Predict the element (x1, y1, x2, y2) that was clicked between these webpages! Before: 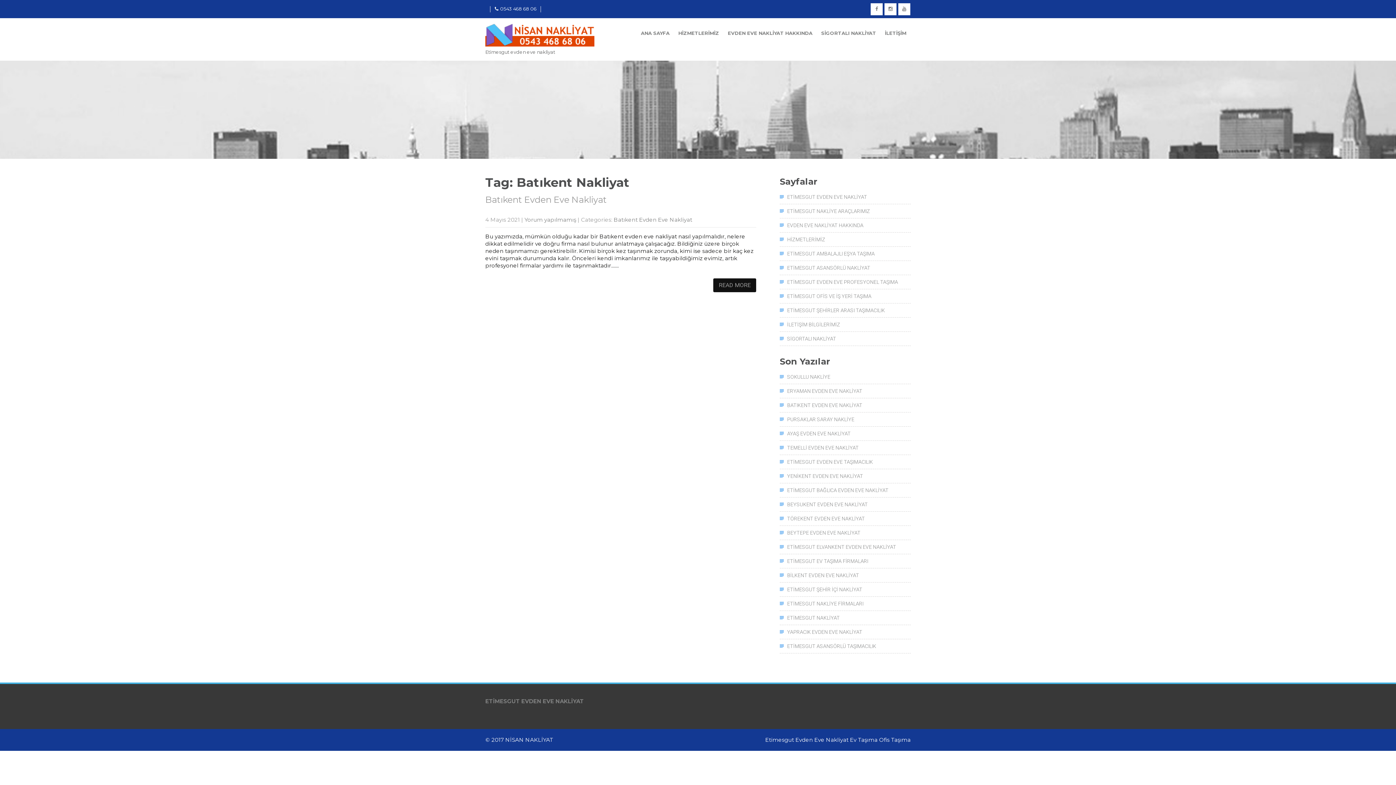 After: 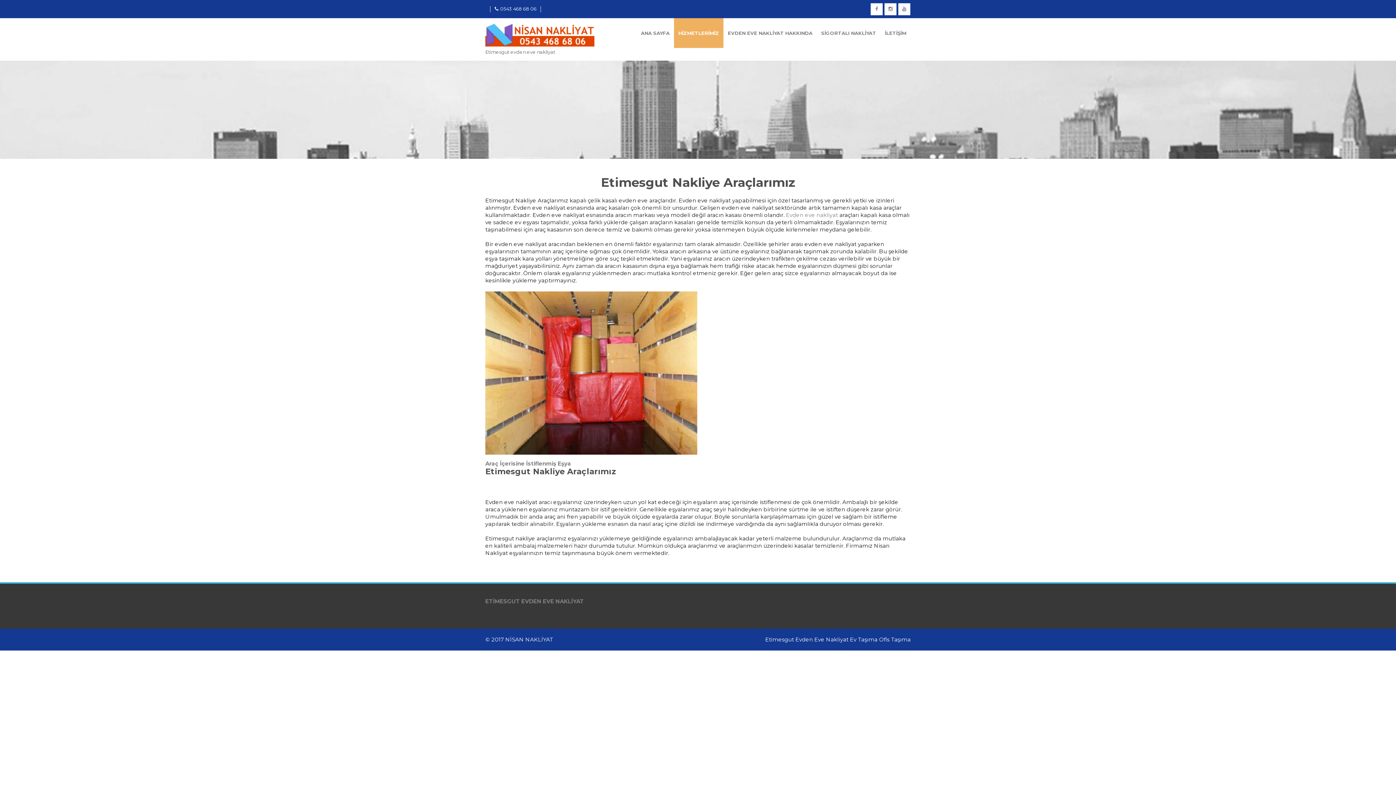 Action: label: ETİMESGUT NAKLİYE ARAÇLARIMIZ bbox: (780, 204, 910, 218)